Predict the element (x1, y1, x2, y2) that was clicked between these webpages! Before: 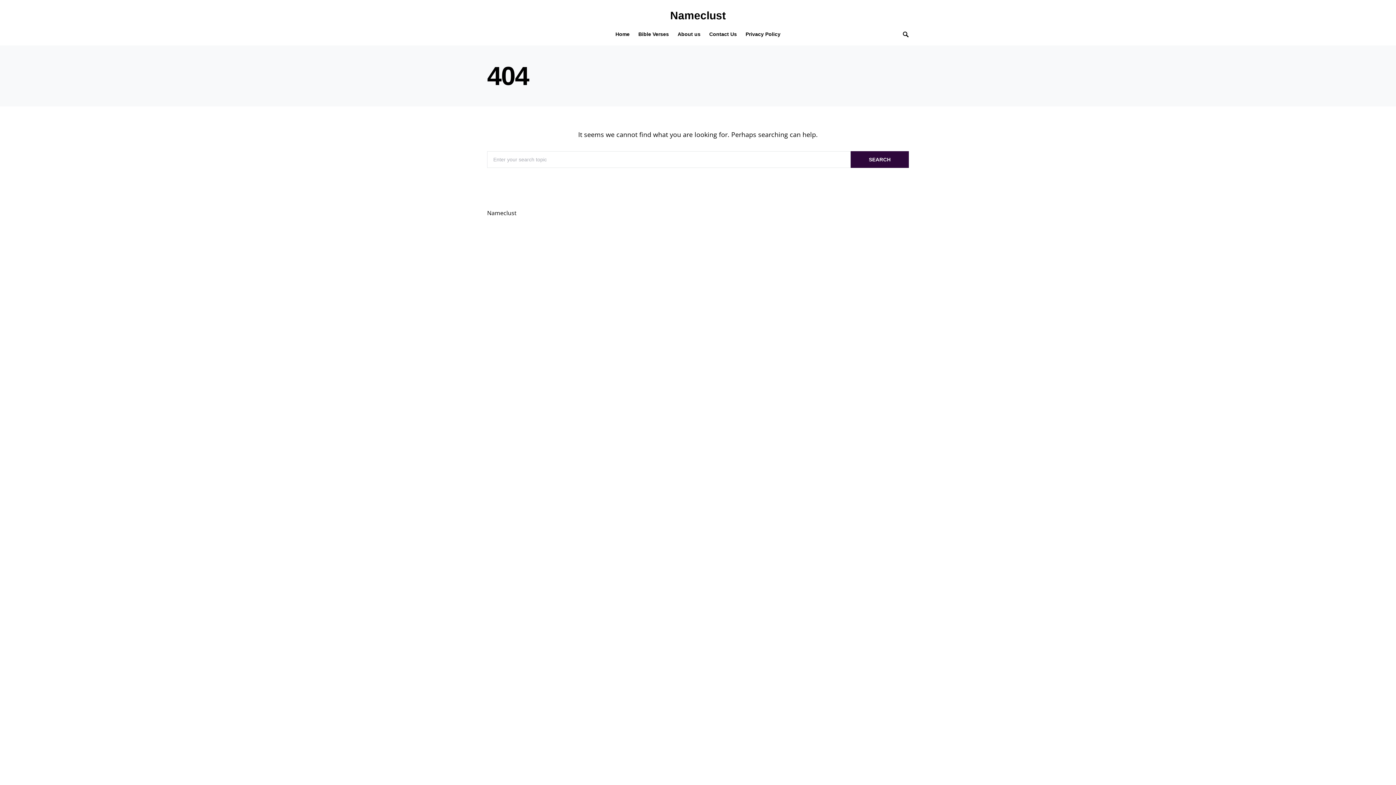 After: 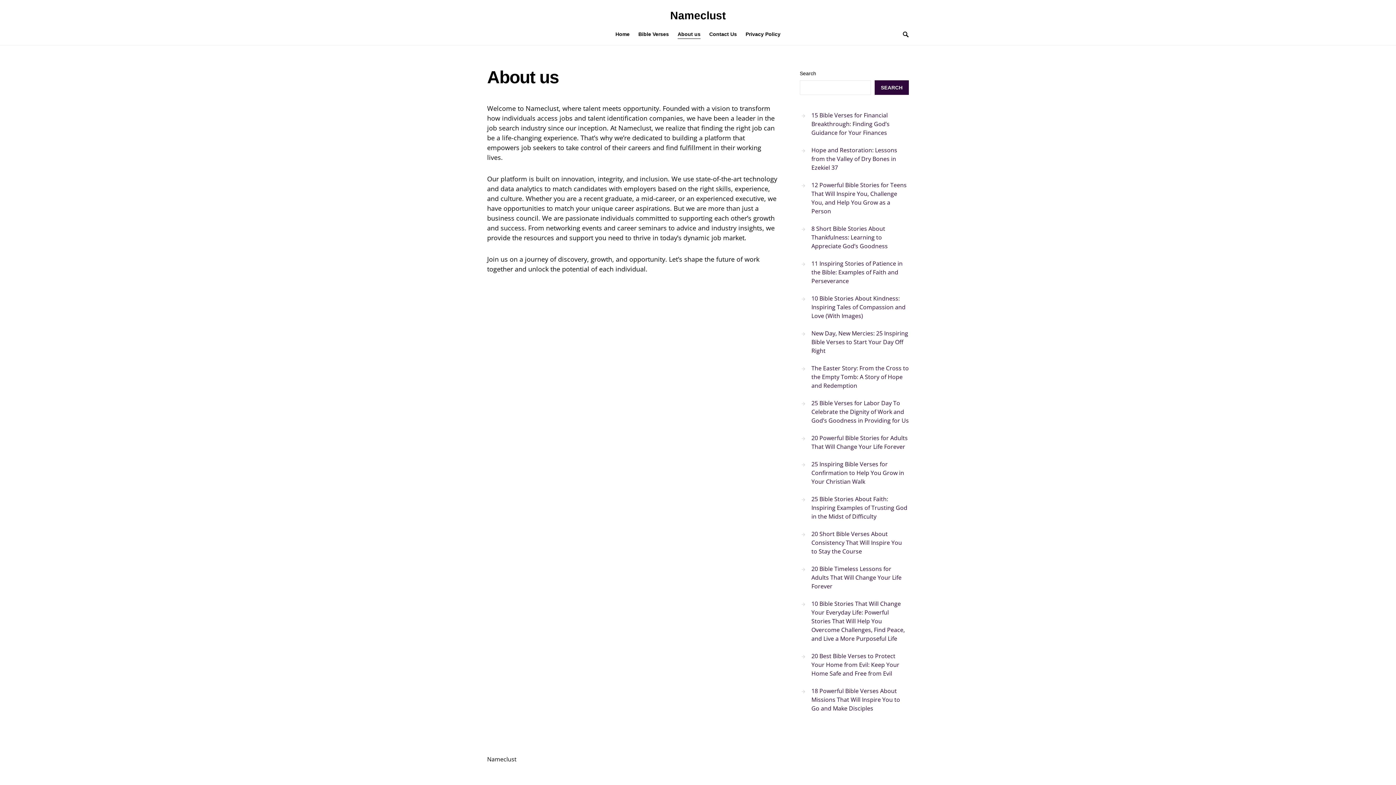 Action: bbox: (673, 23, 705, 45) label: About us